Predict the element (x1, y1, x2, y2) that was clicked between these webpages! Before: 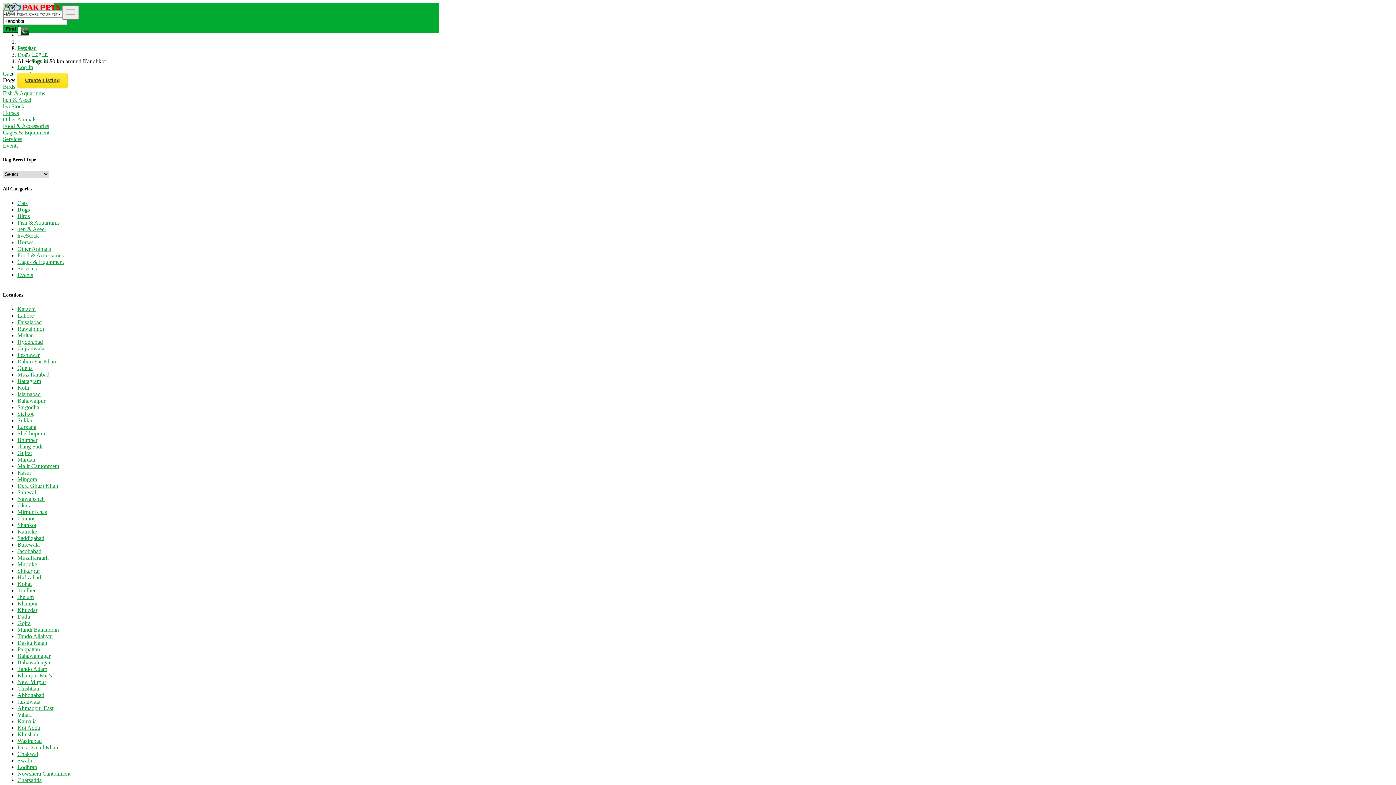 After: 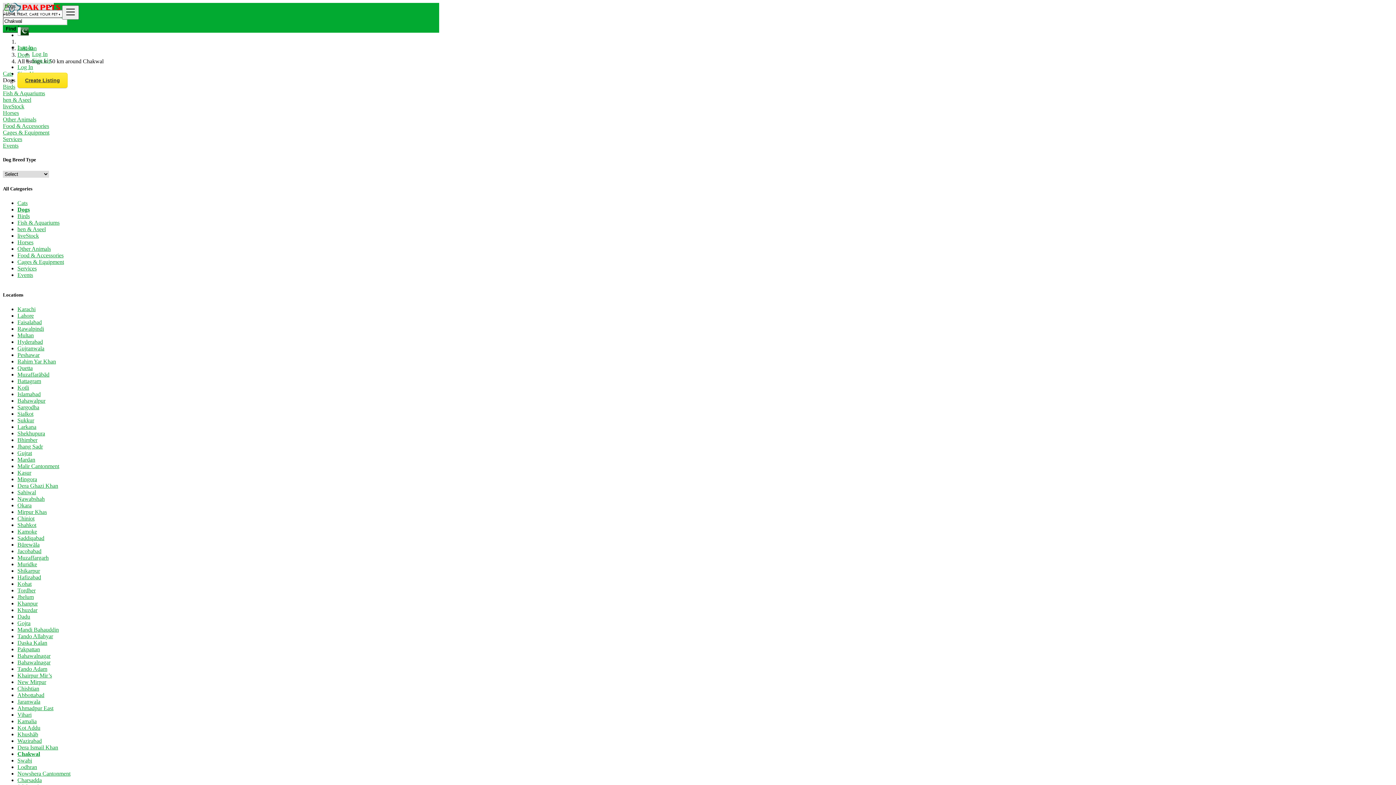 Action: bbox: (17, 751, 38, 757) label: Chakwal